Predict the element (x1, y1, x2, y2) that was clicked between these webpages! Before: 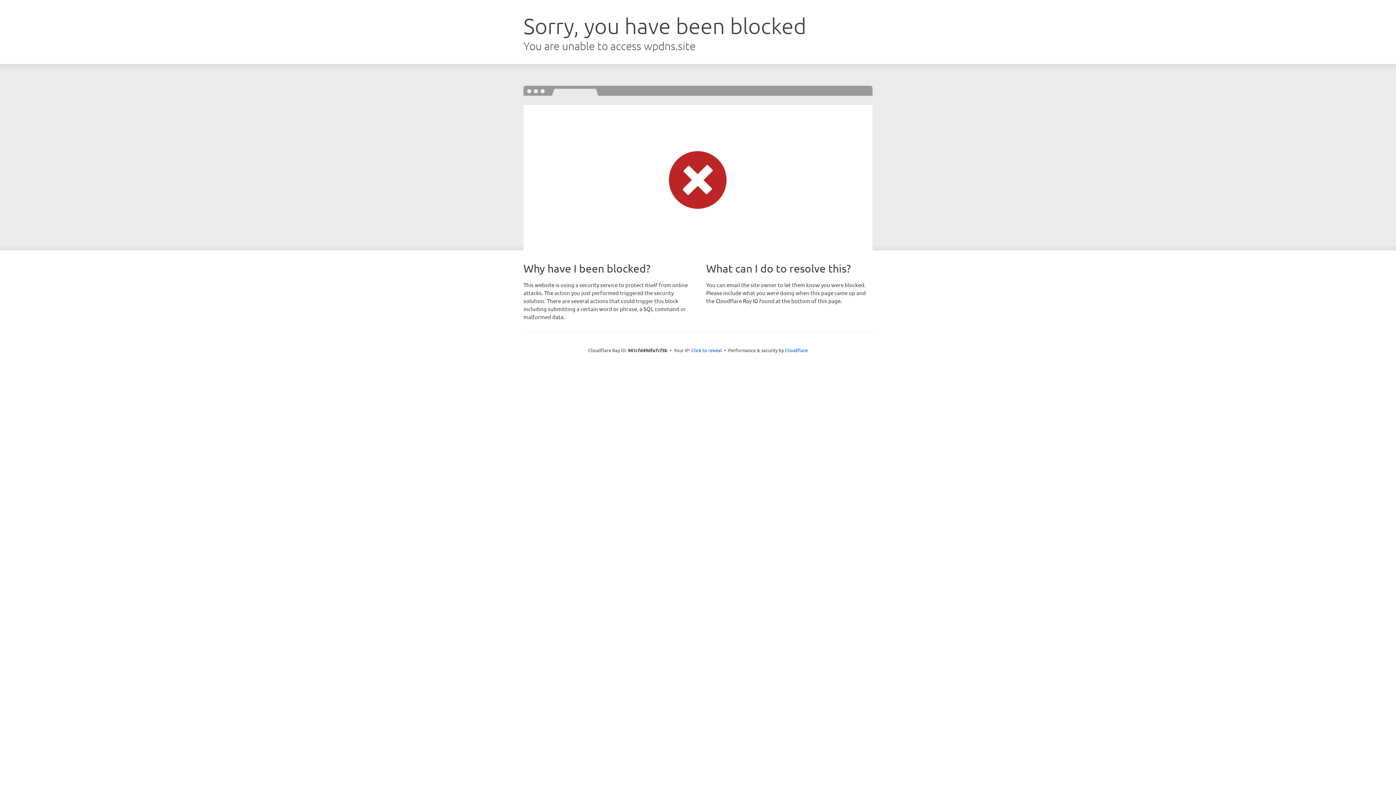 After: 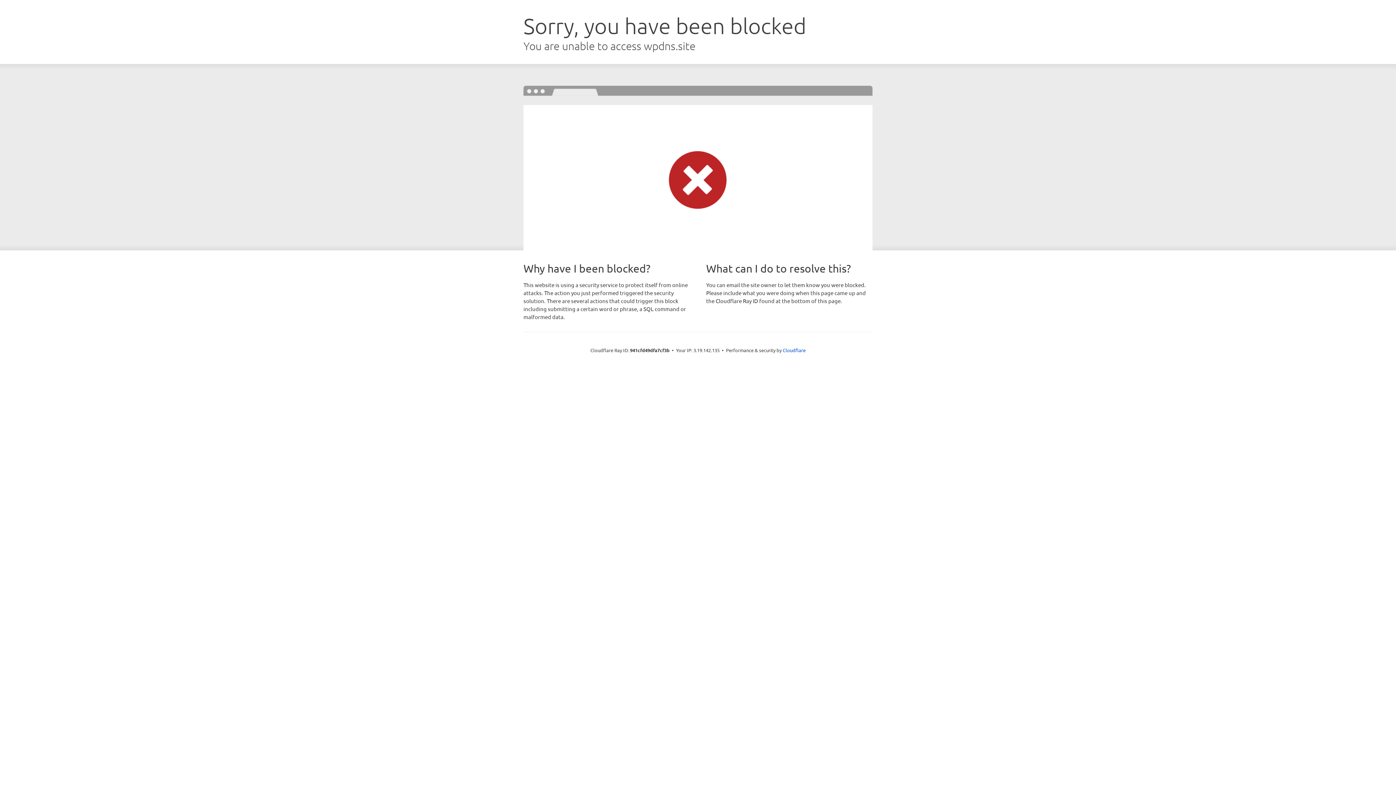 Action: label: Click to reveal bbox: (691, 346, 722, 353)